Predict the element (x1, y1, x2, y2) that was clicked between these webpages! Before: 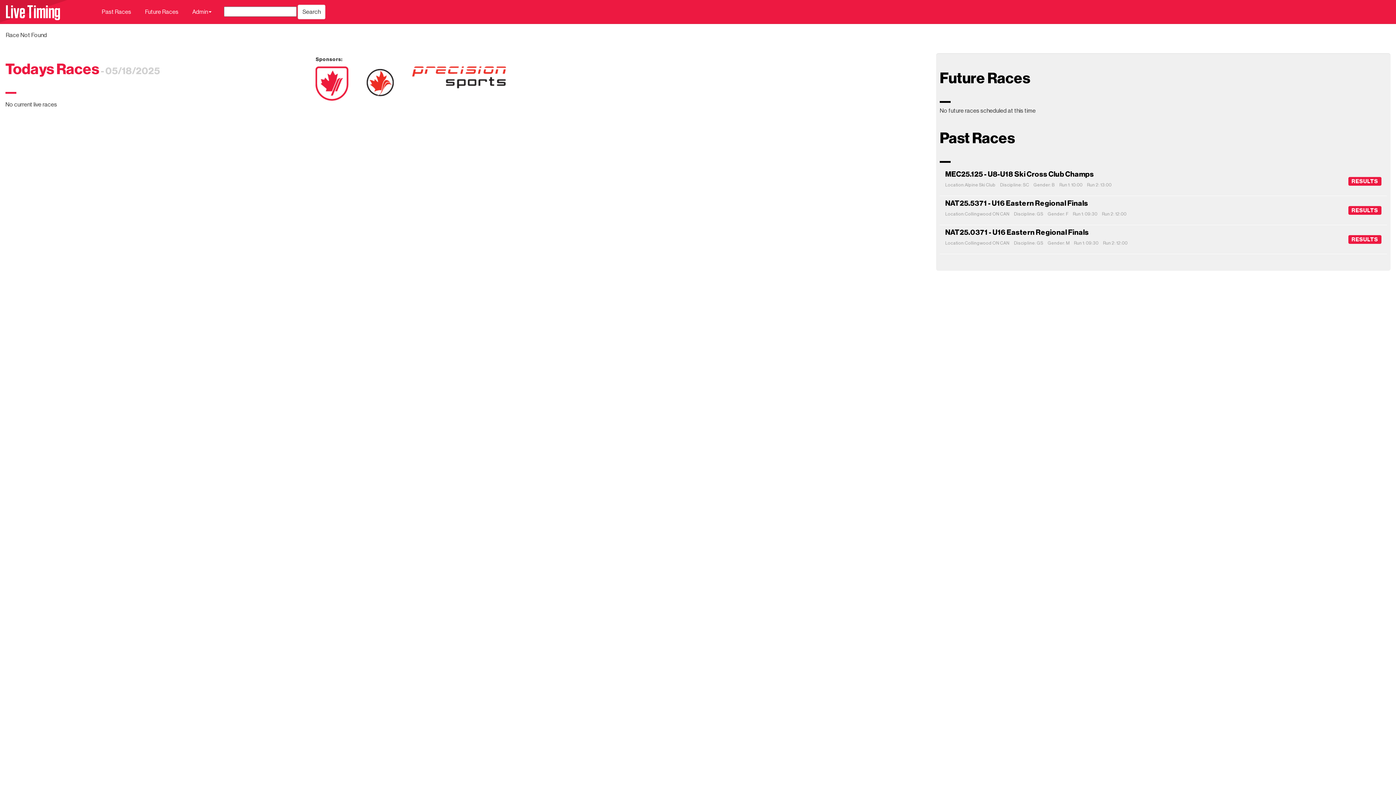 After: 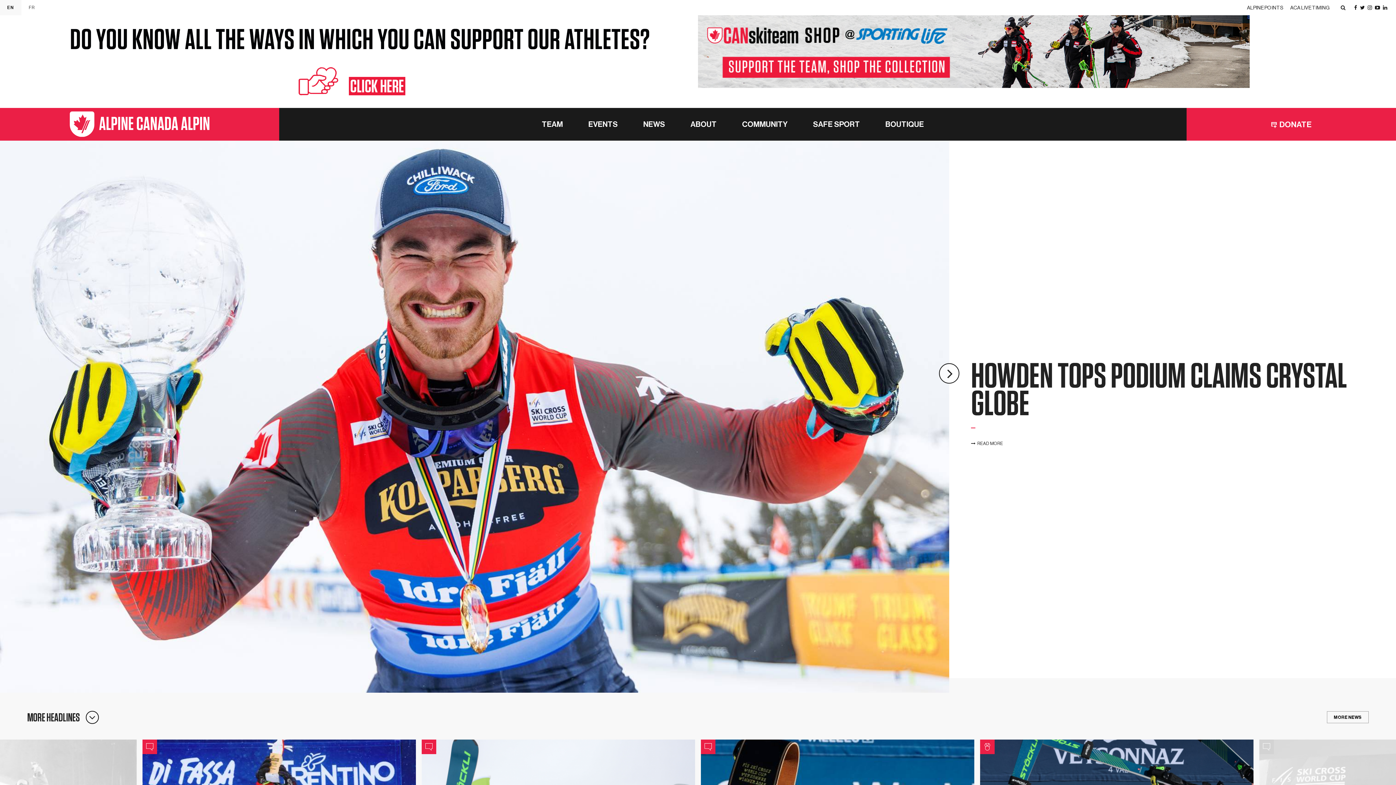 Action: bbox: (315, 80, 348, 86)